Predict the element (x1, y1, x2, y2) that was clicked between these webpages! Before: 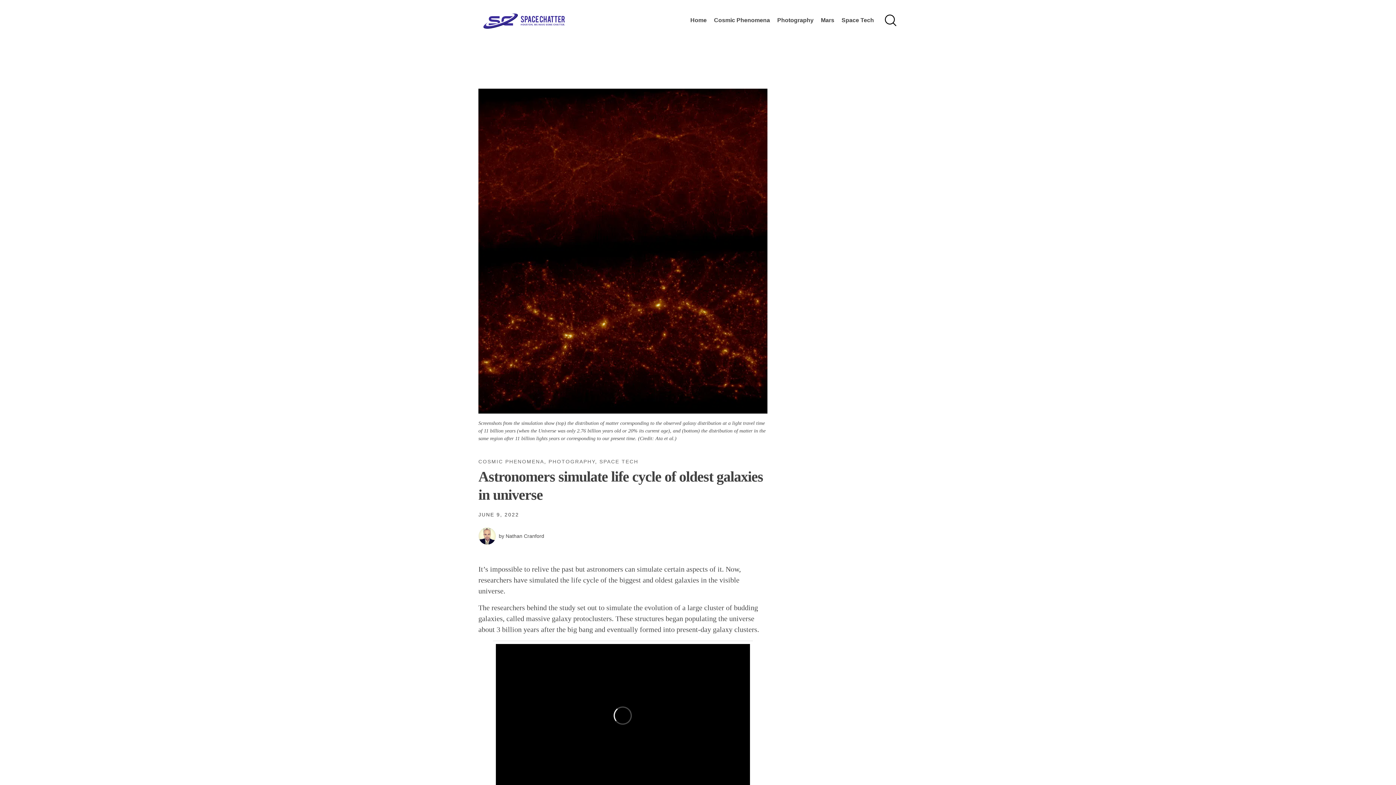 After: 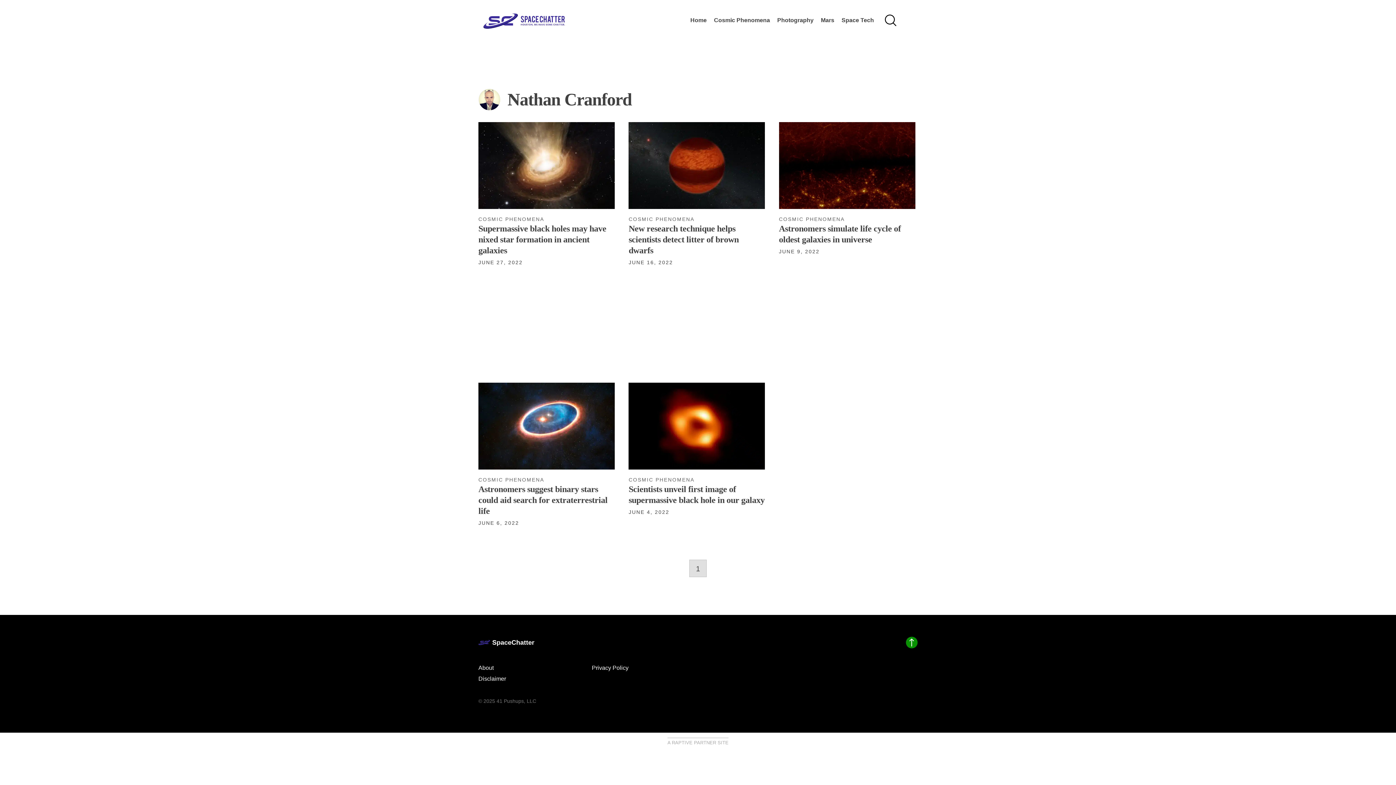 Action: label: by Nathan Cranford bbox: (478, 527, 544, 552)